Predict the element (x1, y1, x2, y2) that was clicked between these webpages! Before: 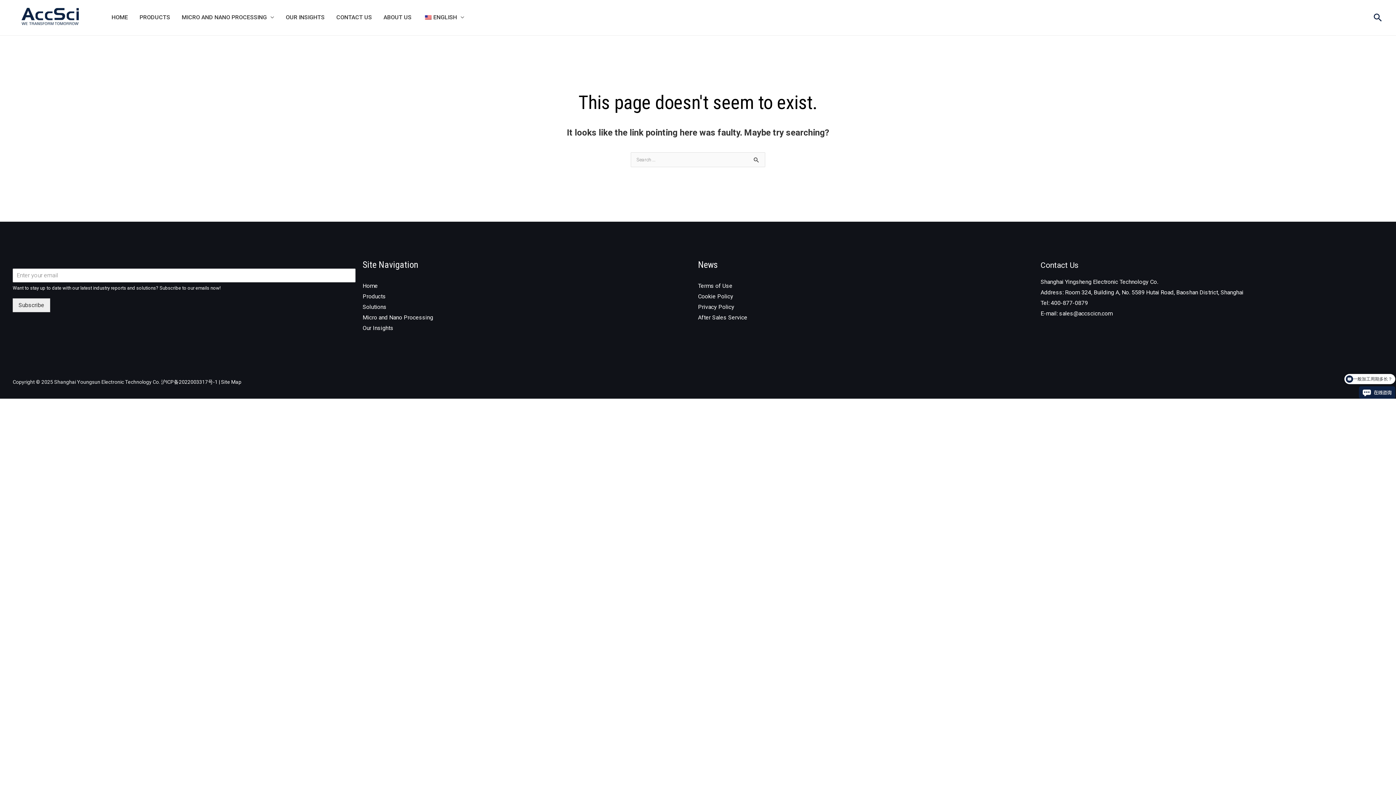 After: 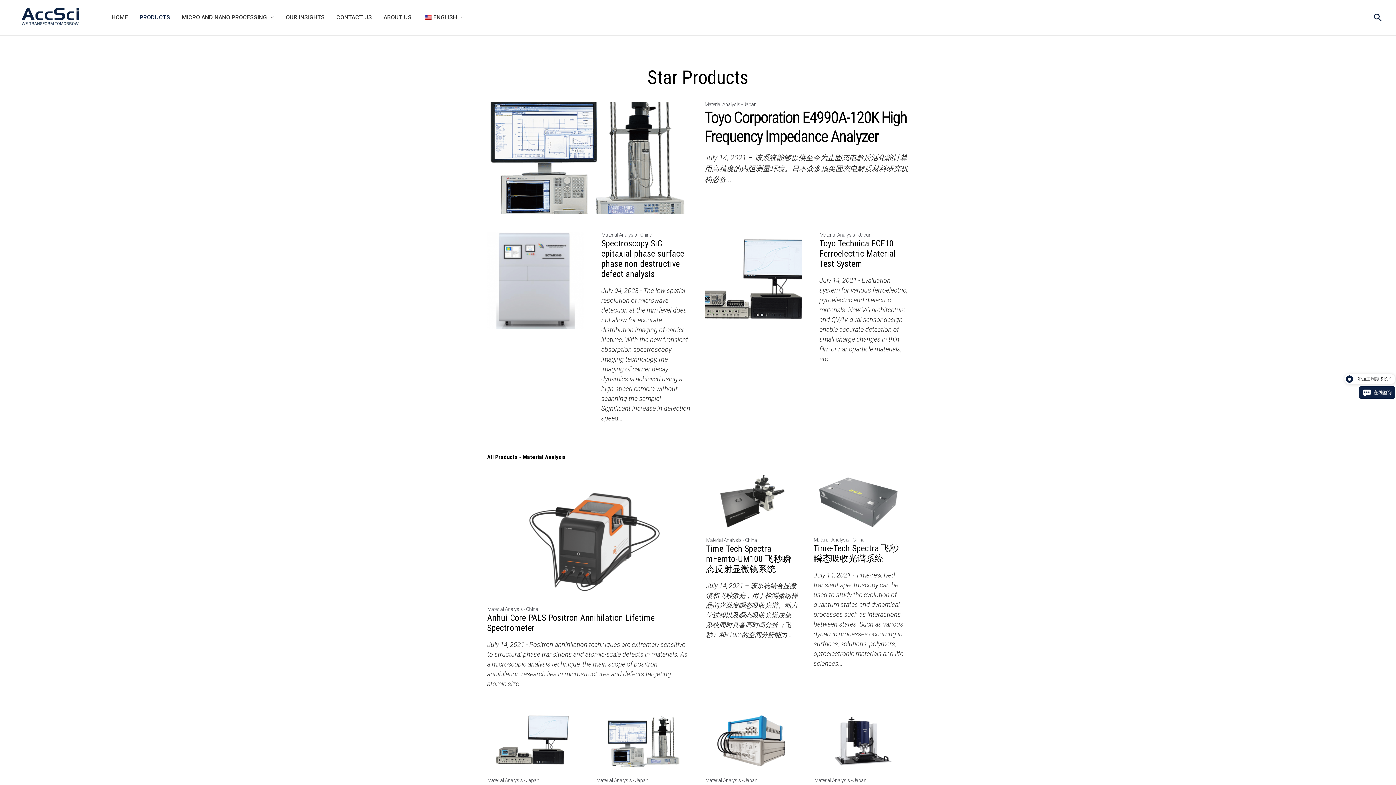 Action: label: PRODUCTS bbox: (133, 10, 176, 24)